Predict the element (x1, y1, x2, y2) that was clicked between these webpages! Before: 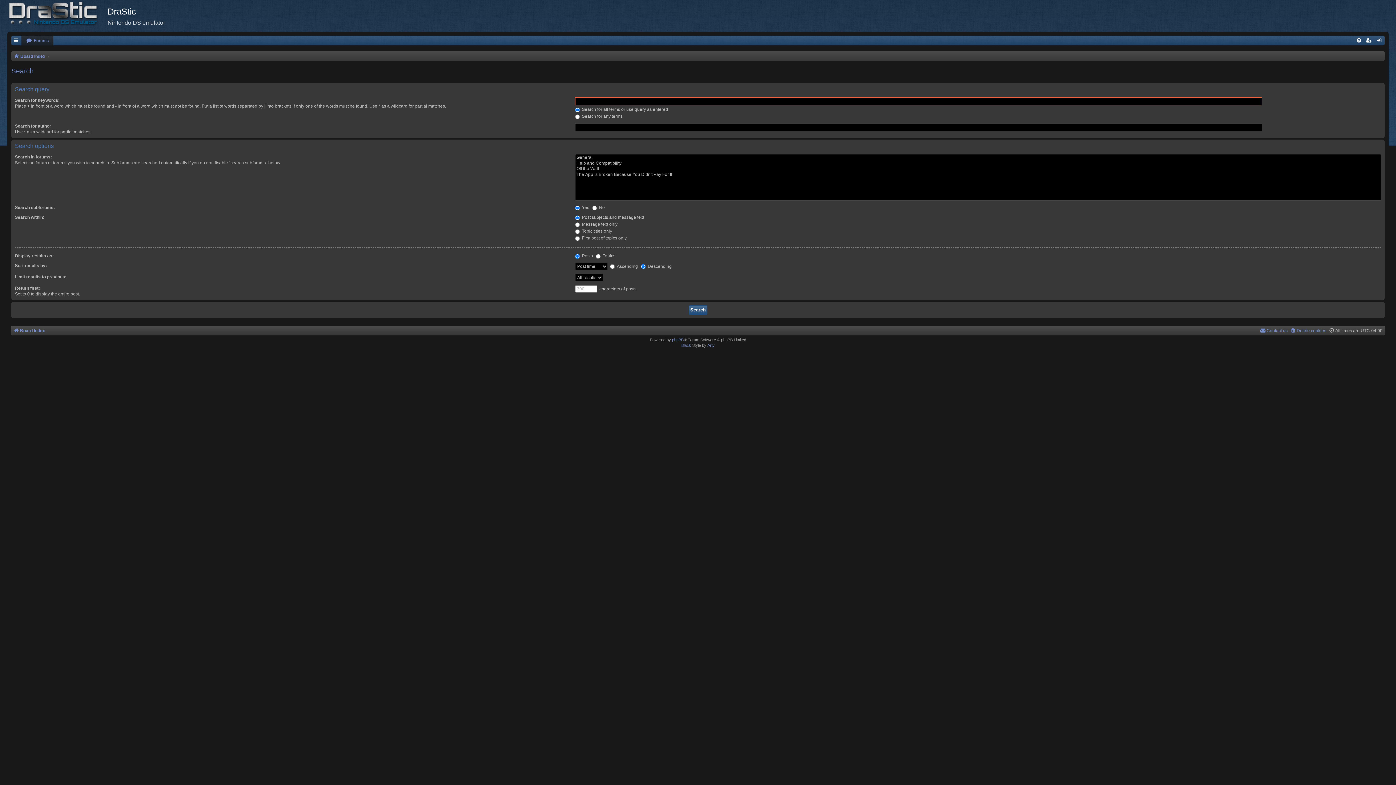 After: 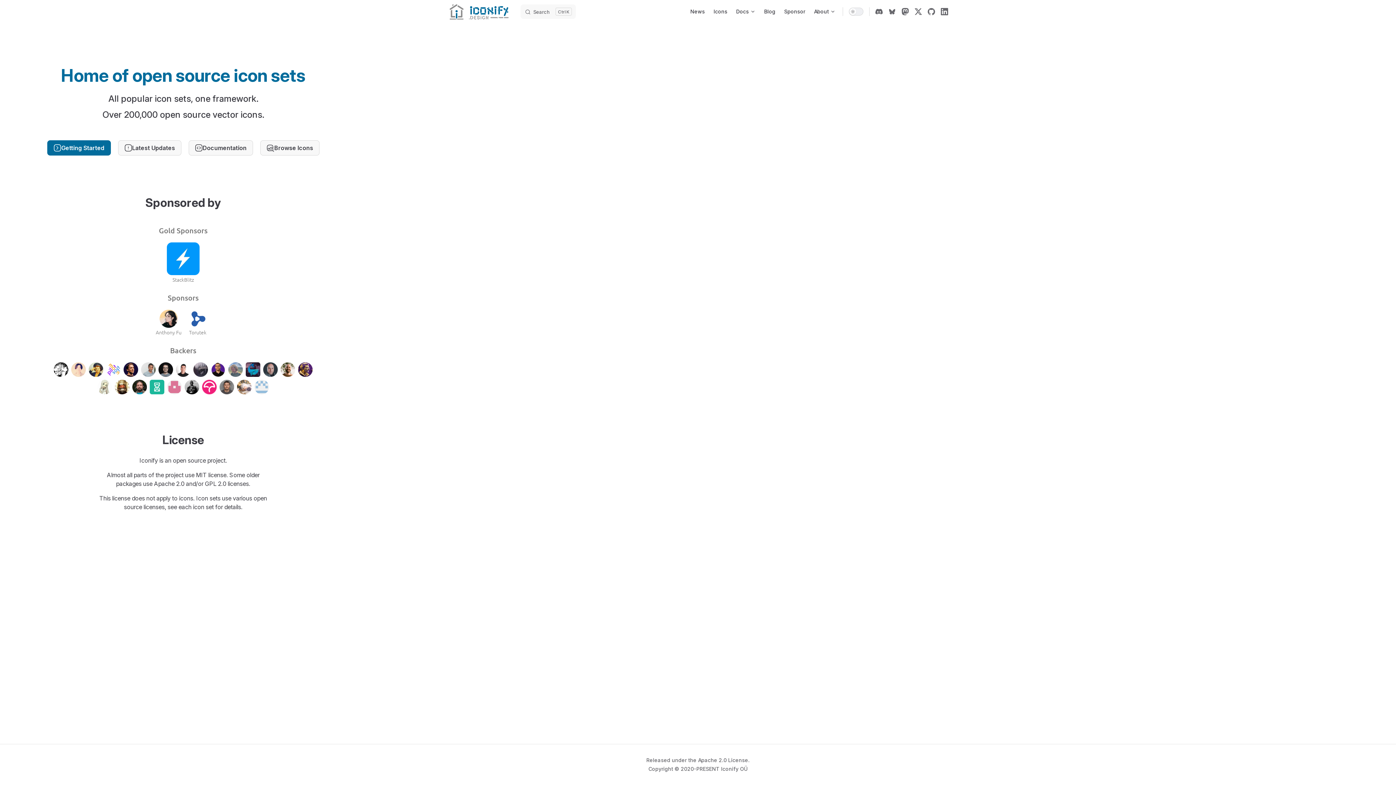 Action: label: Arty bbox: (707, 343, 714, 348)